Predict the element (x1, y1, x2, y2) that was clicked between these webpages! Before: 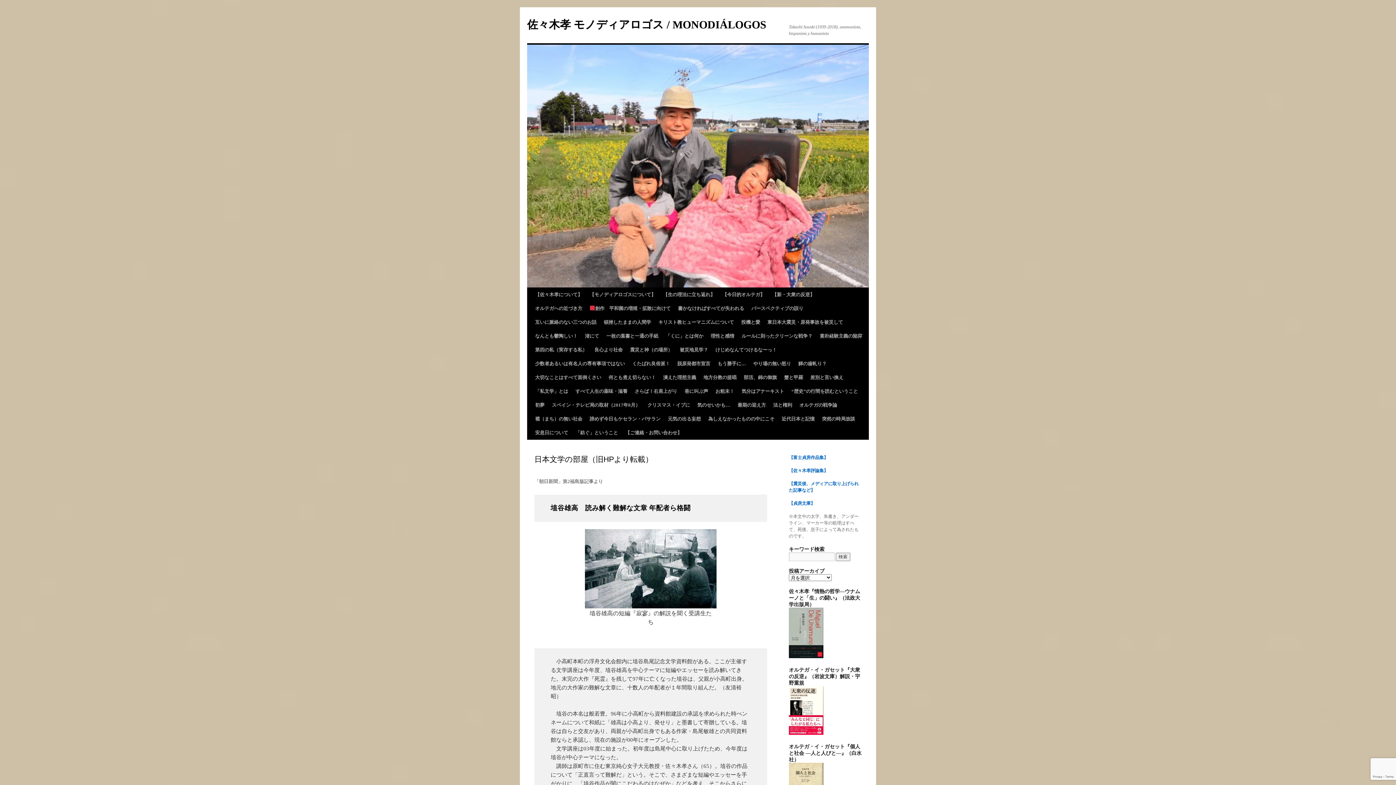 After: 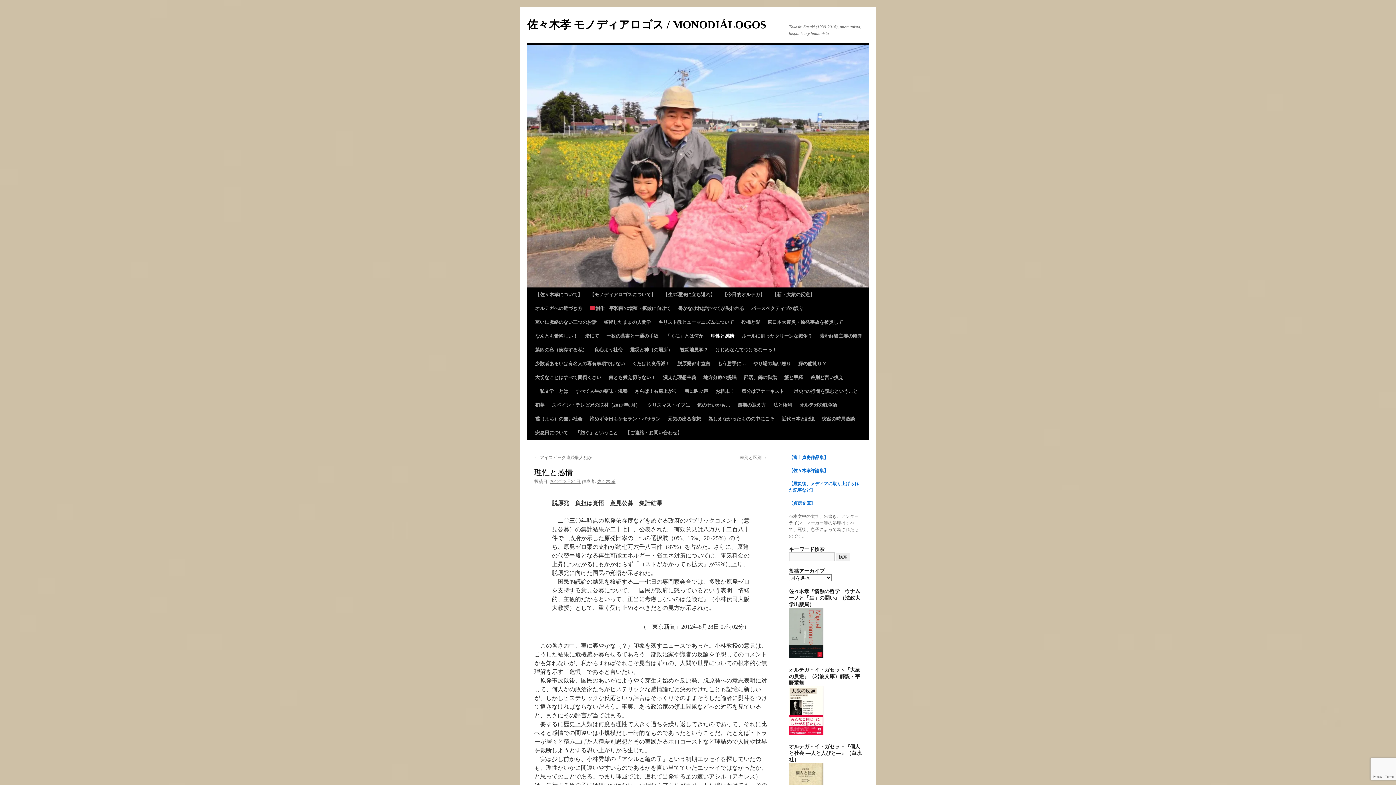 Action: label: 理性と感情 bbox: (707, 329, 738, 343)